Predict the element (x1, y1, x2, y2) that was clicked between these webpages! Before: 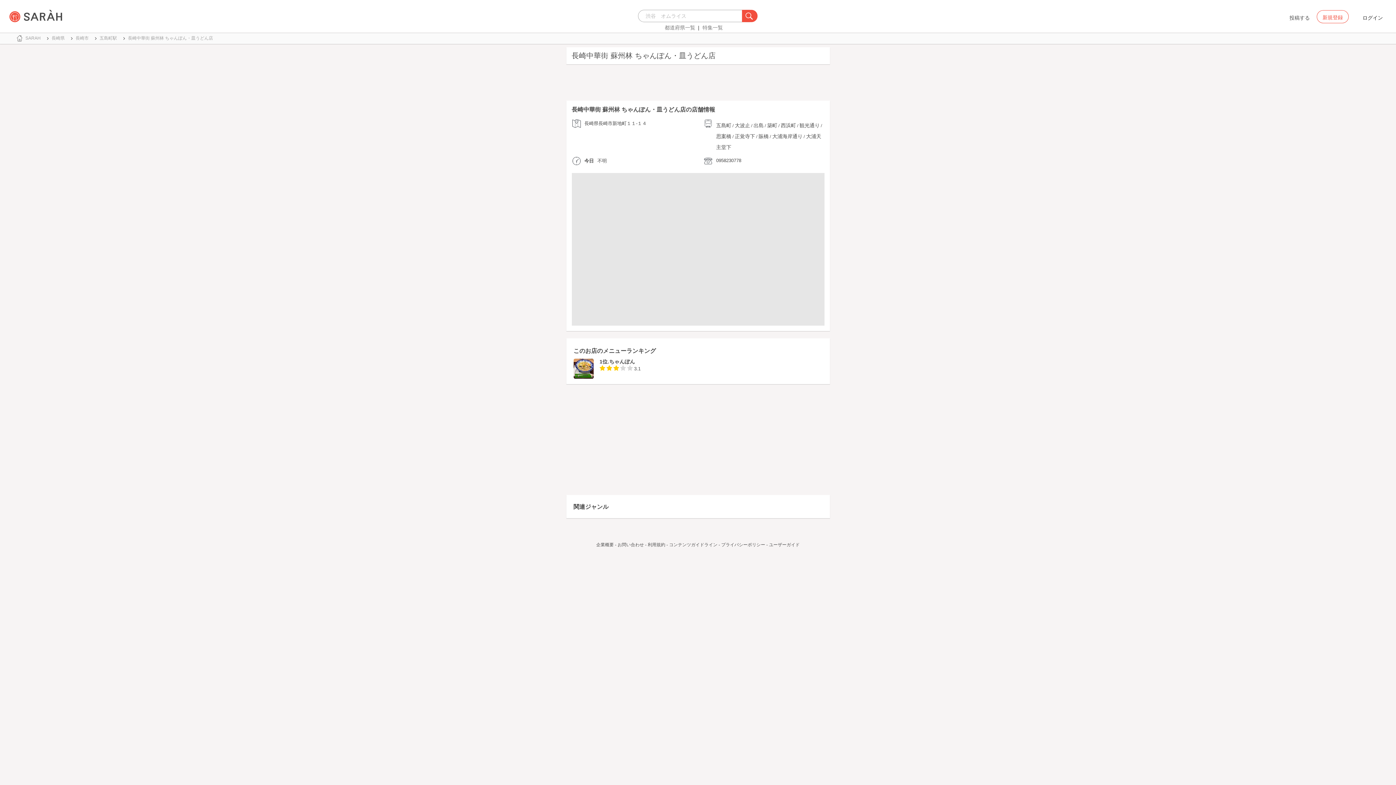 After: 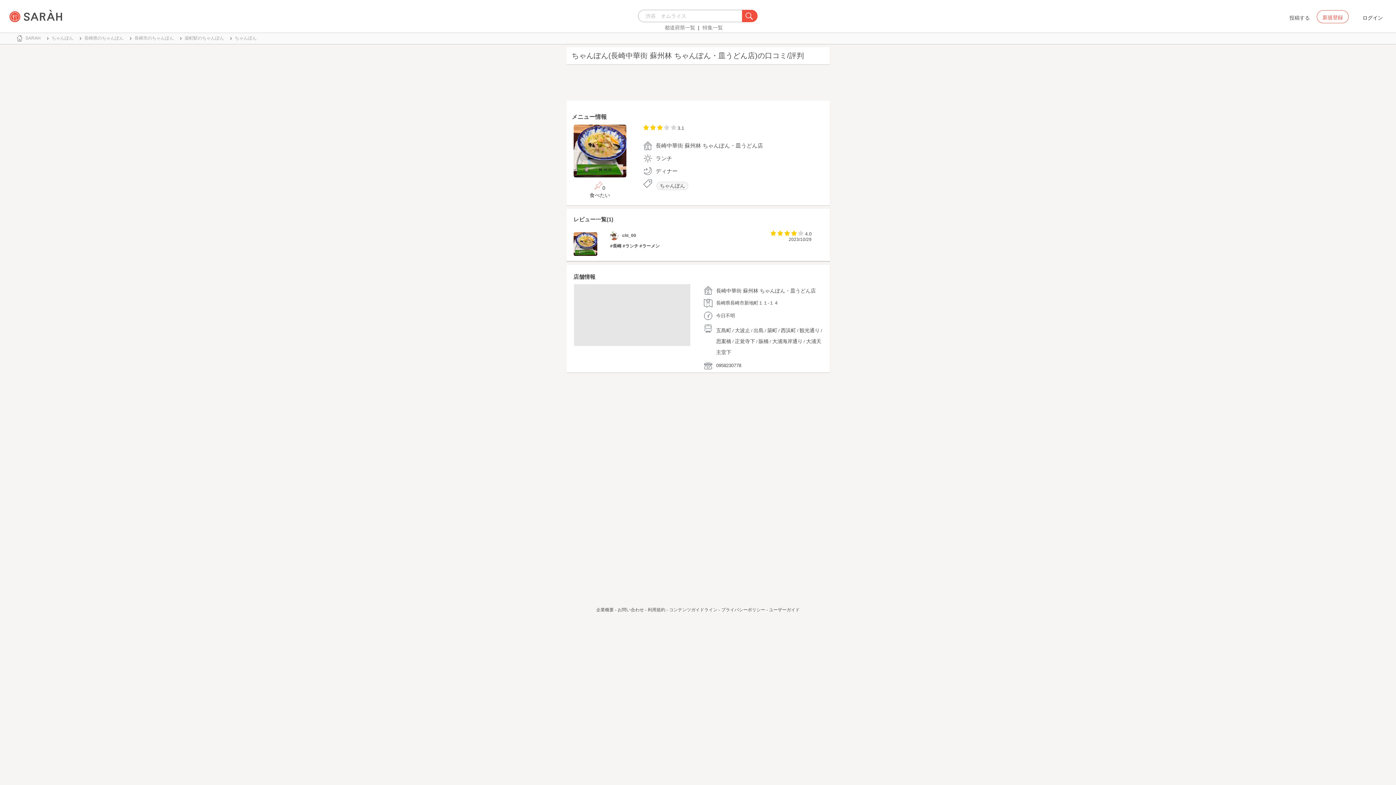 Action: label: ちゃんぽん bbox: (609, 358, 635, 364)